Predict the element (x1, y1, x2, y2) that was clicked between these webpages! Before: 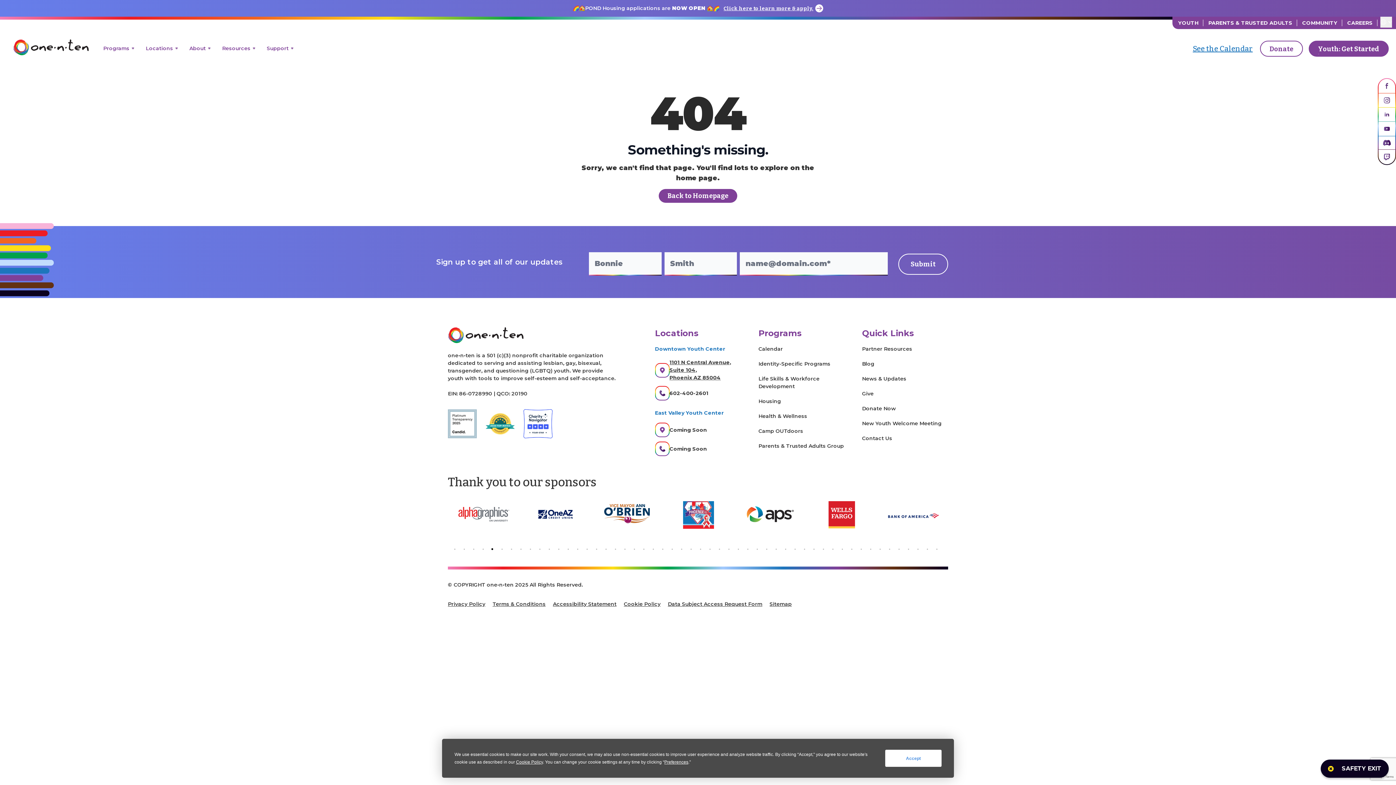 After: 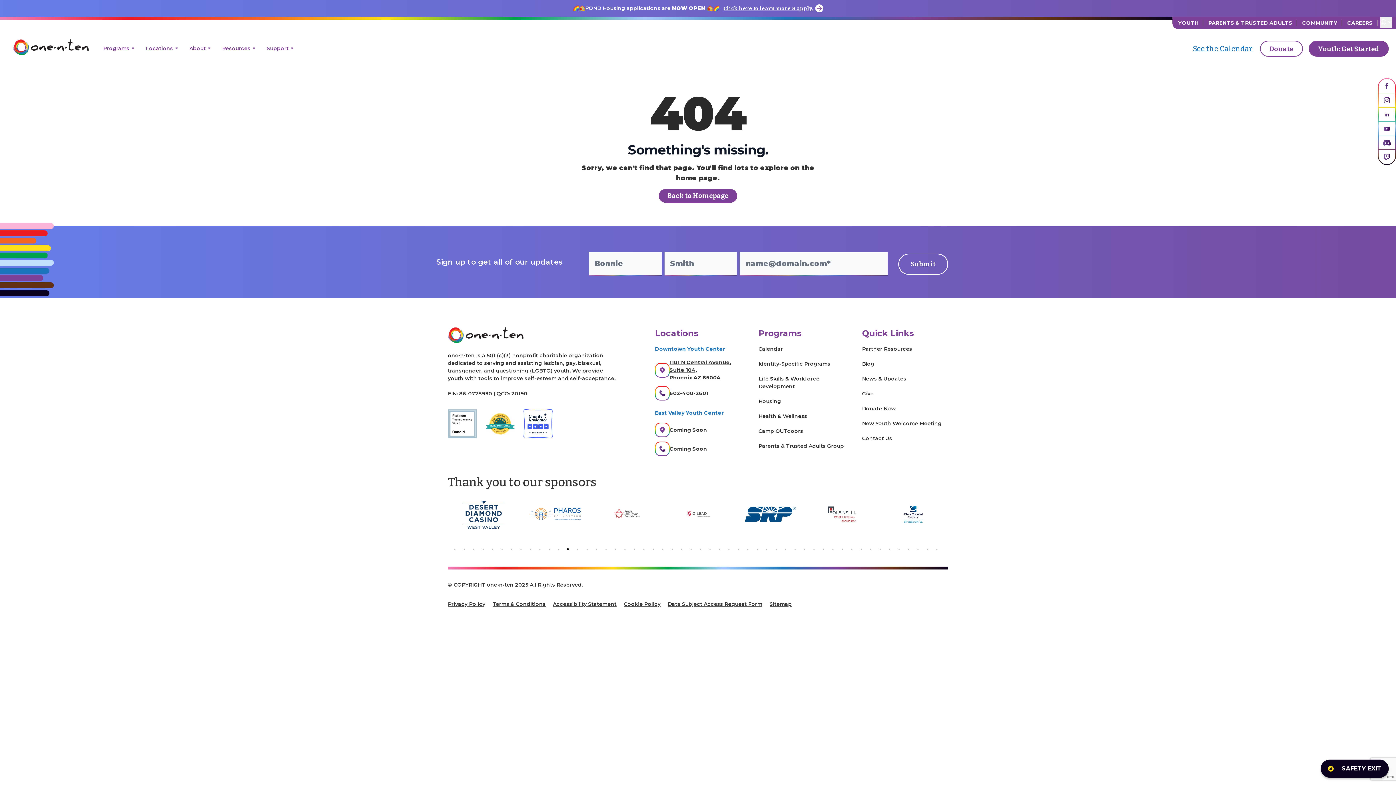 Action: label: Accept bbox: (885, 750, 941, 767)